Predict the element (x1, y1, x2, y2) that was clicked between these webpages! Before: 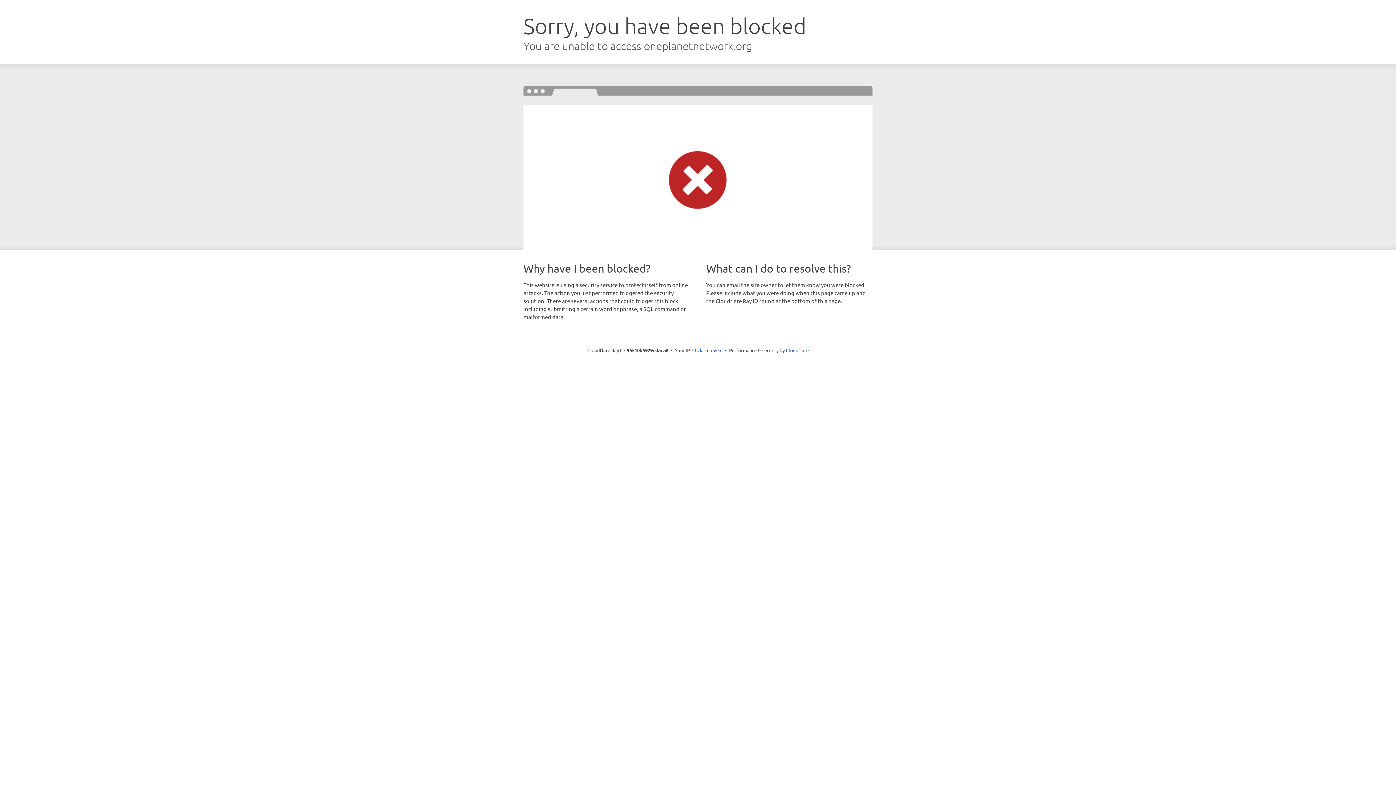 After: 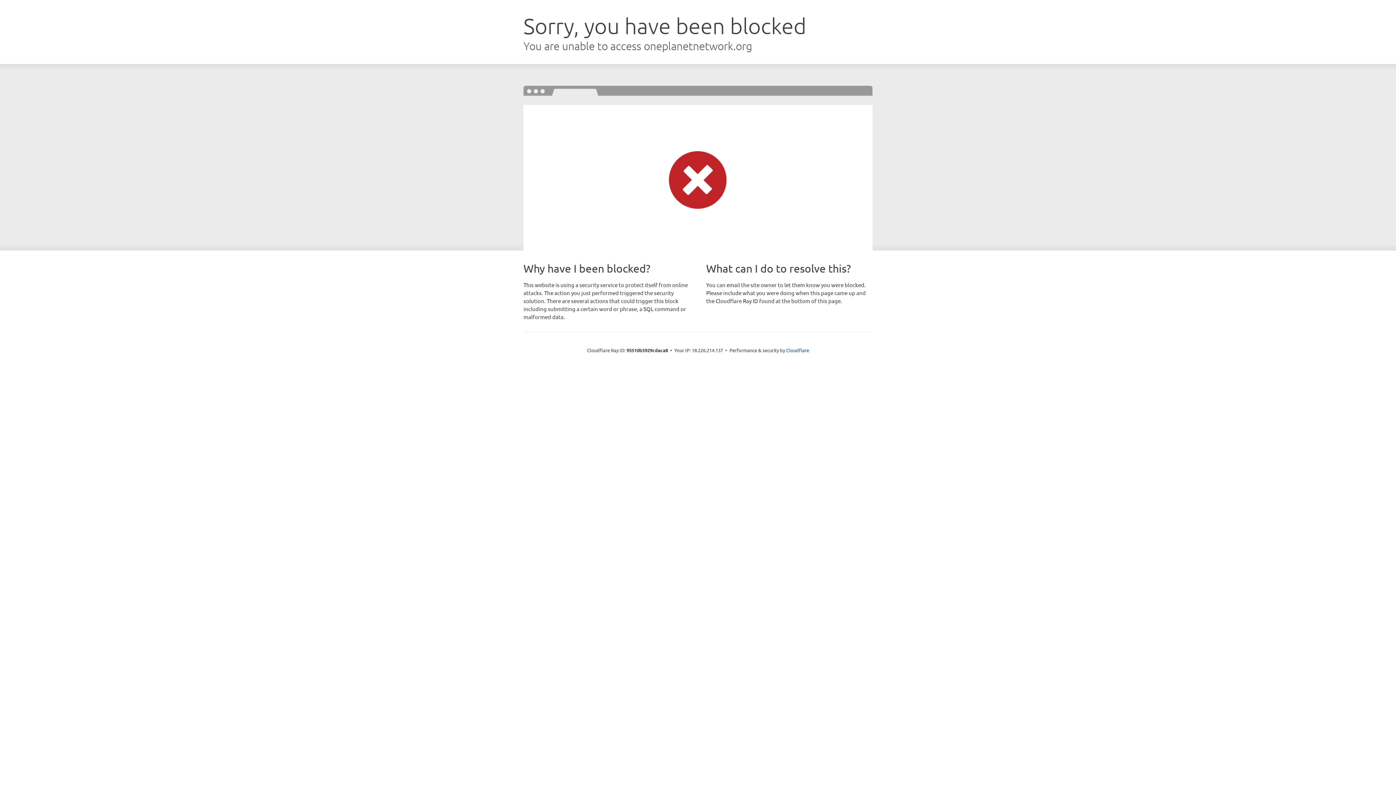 Action: label: Click to reveal bbox: (692, 346, 722, 353)